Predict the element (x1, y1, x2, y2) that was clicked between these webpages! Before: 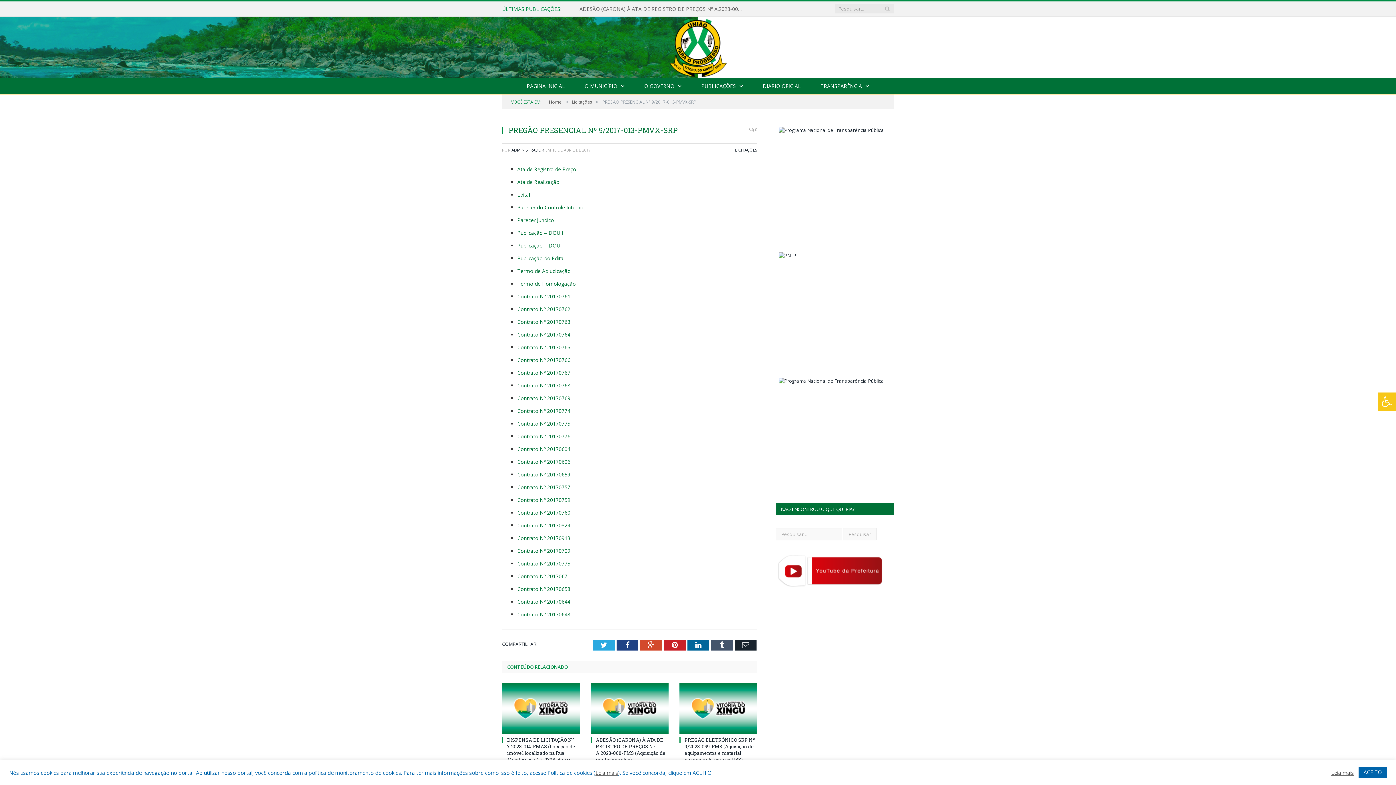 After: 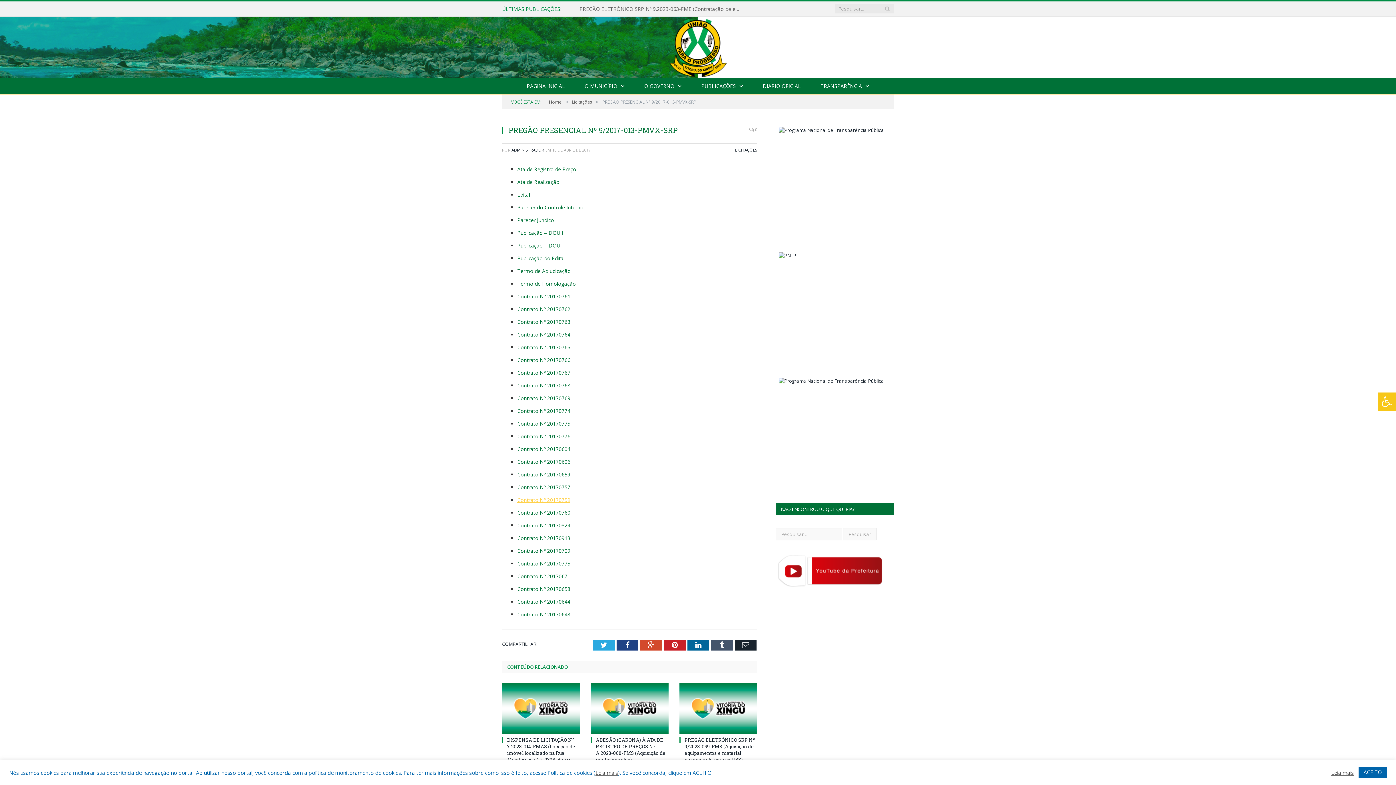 Action: label: Contrato Nº 20170759 bbox: (517, 496, 570, 503)